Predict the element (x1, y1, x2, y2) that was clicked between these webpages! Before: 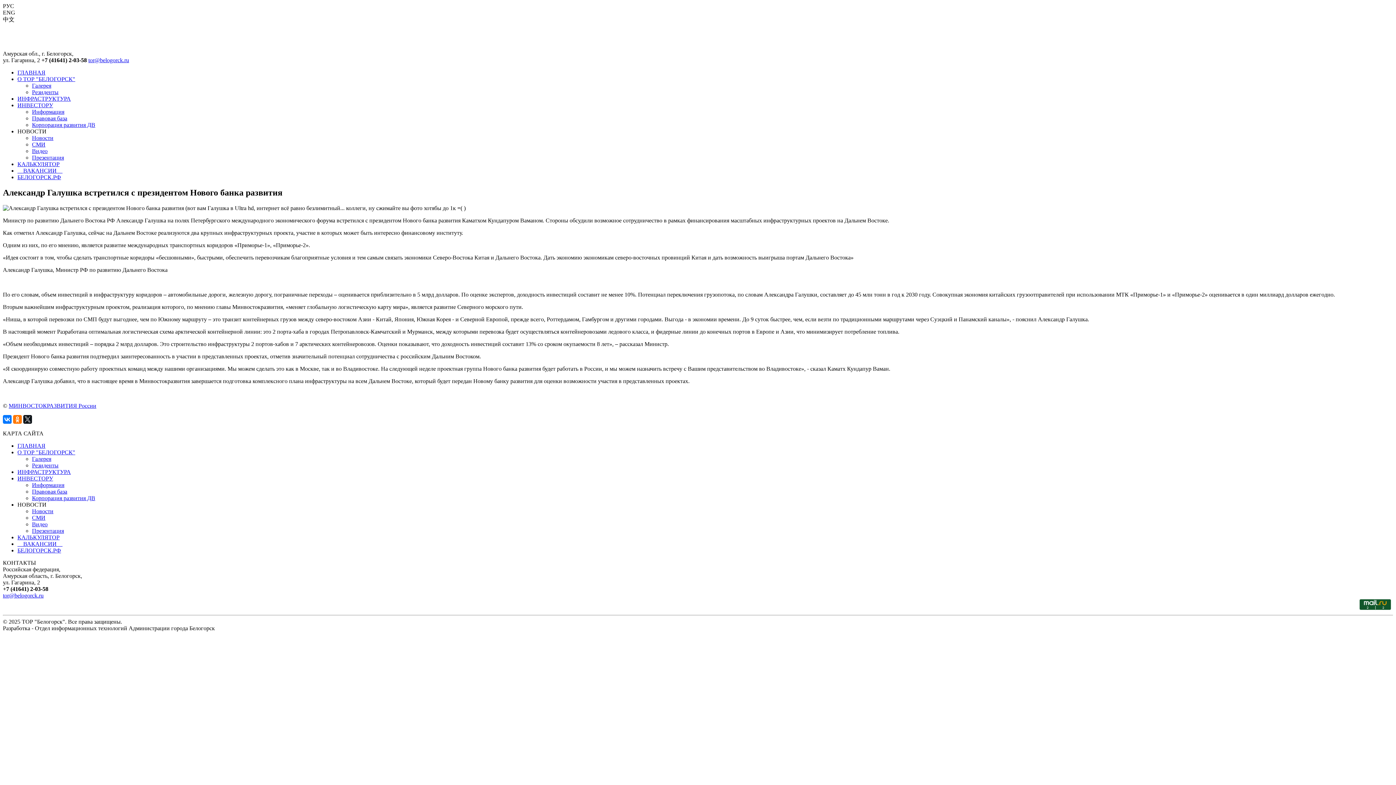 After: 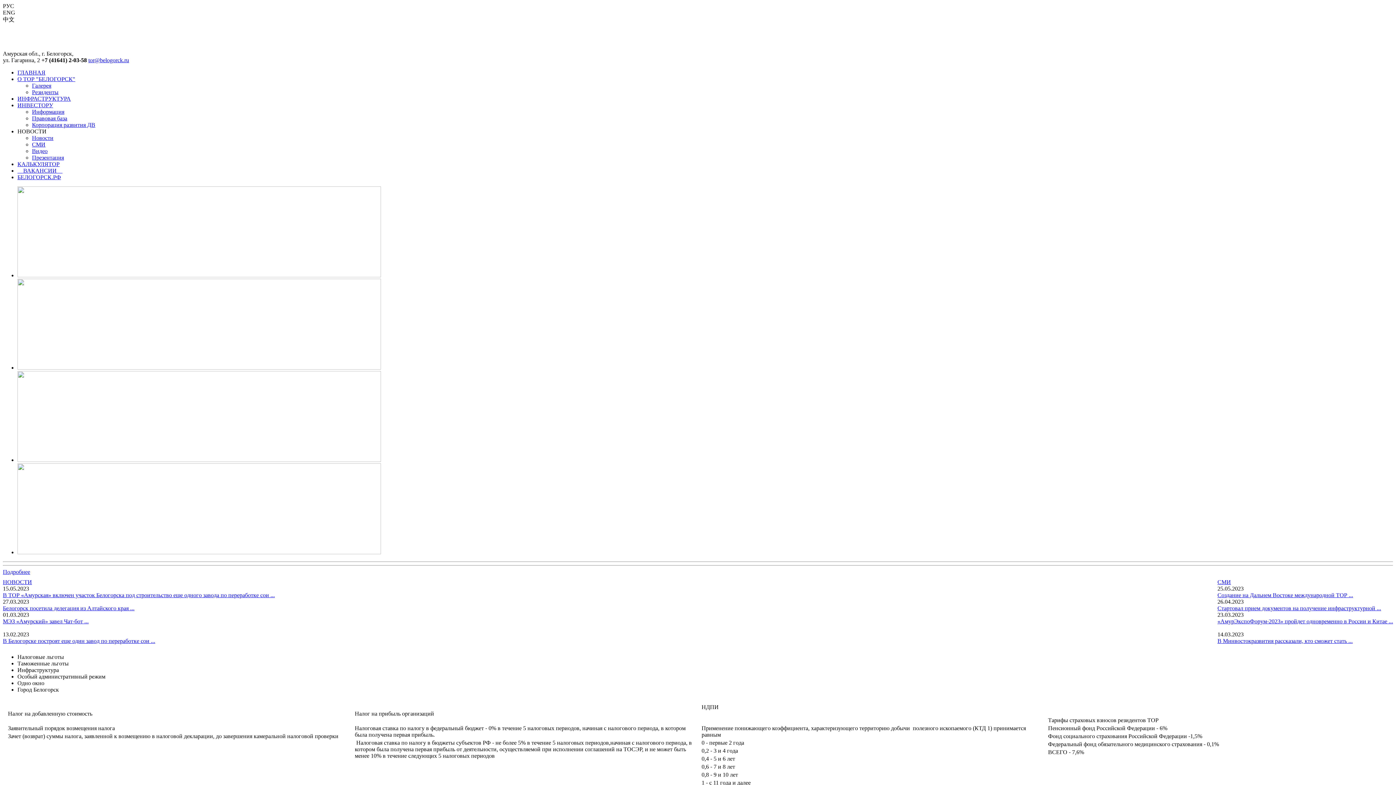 Action: label: ГЛАВНАЯ bbox: (17, 69, 45, 75)